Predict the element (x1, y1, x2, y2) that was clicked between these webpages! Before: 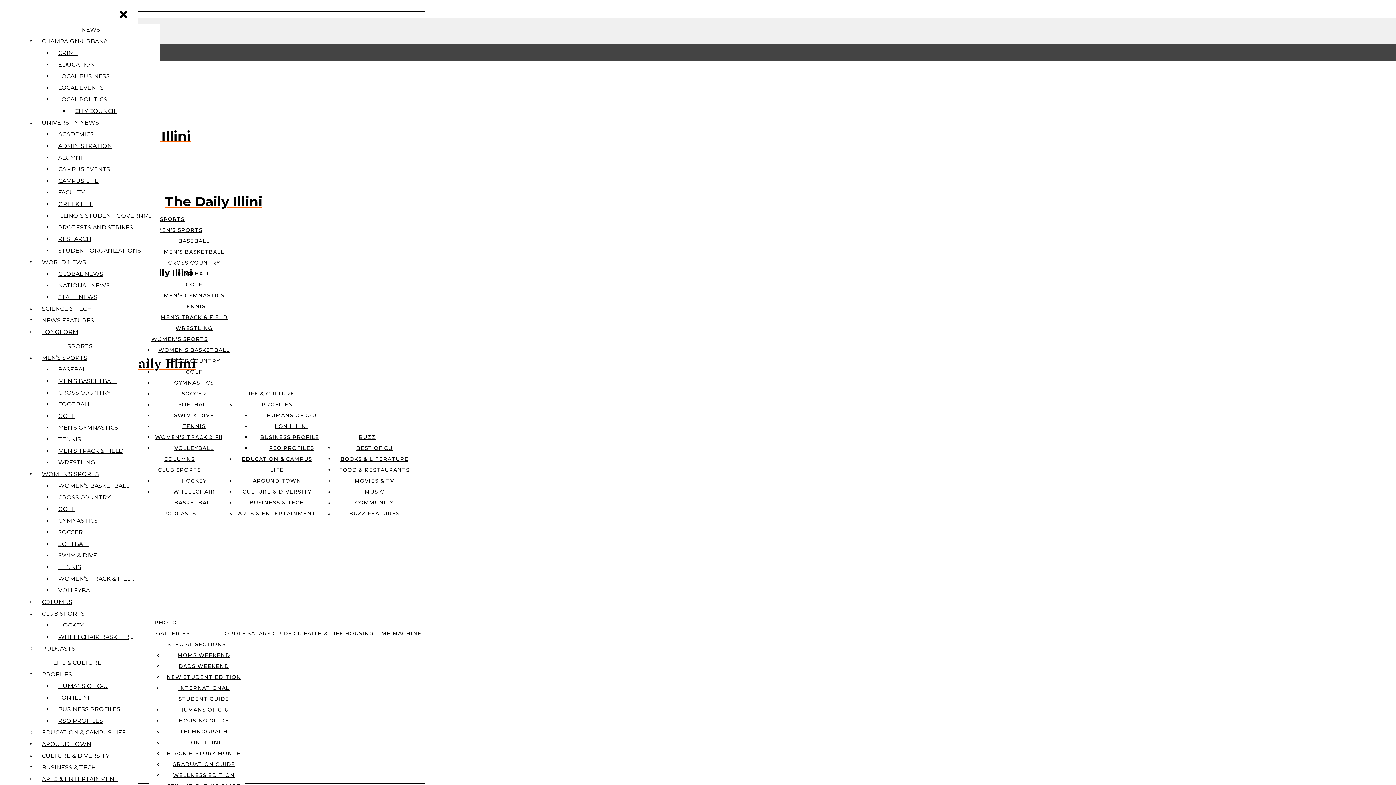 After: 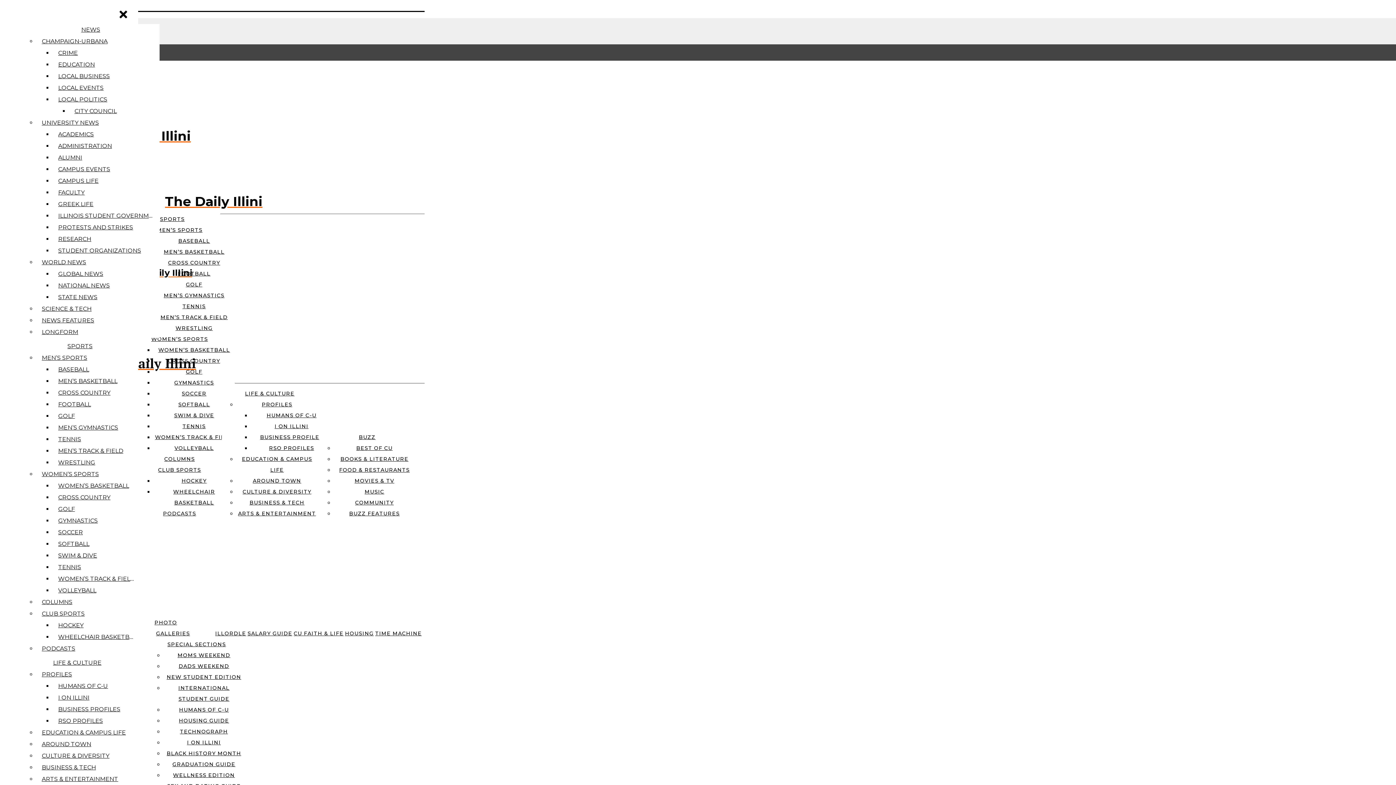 Action: bbox: (260, 434, 323, 440) label: BUSINESS PROFILES